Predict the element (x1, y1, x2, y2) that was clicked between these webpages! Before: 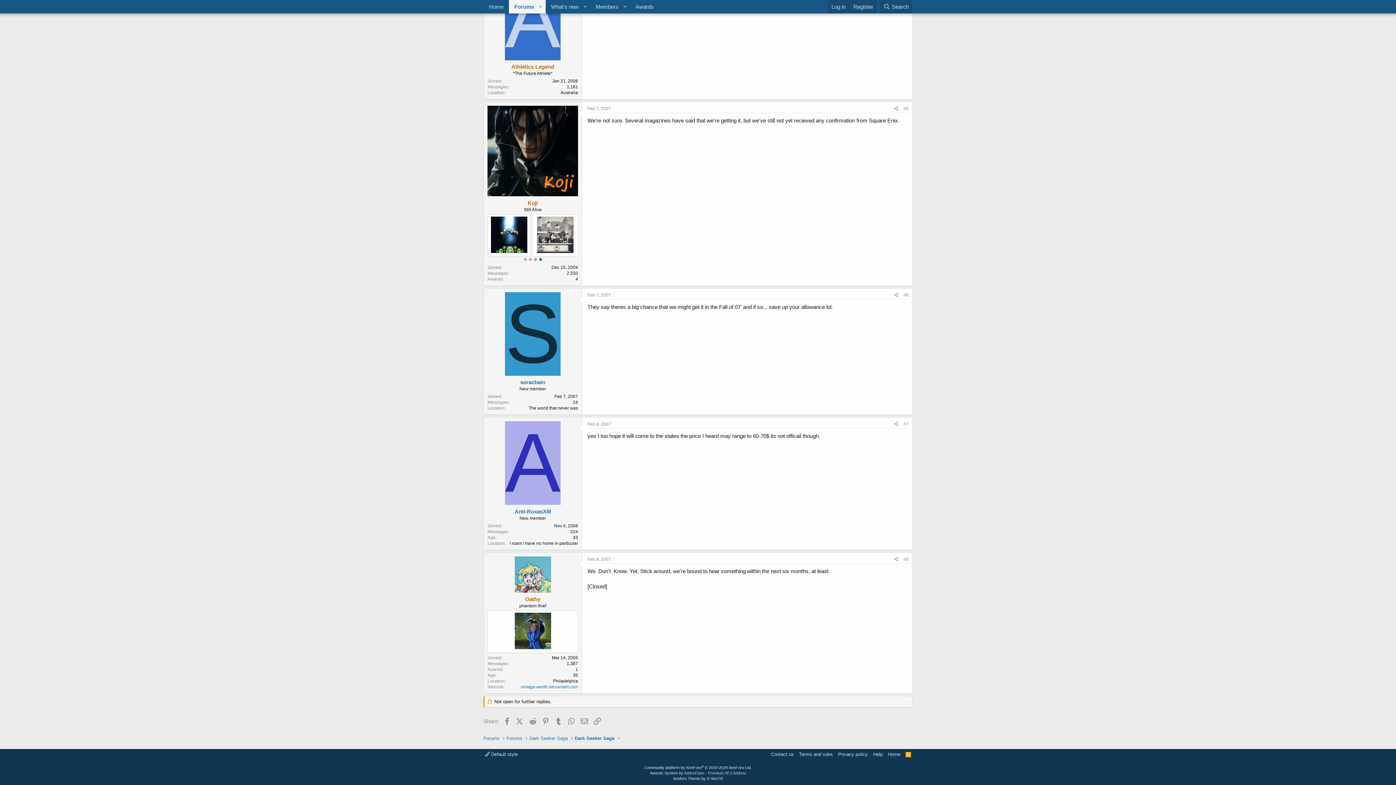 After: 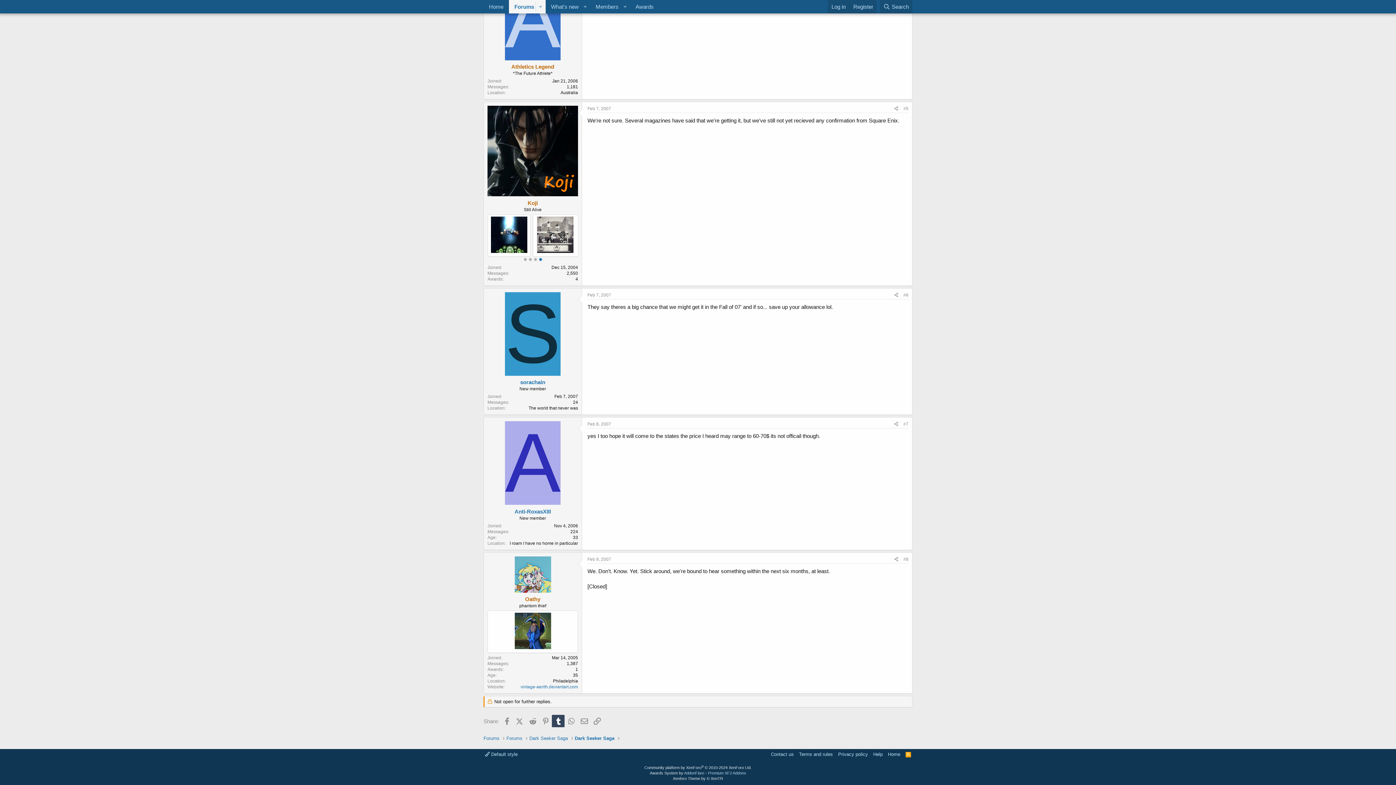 Action: bbox: (551, 715, 564, 727) label: Tumblr